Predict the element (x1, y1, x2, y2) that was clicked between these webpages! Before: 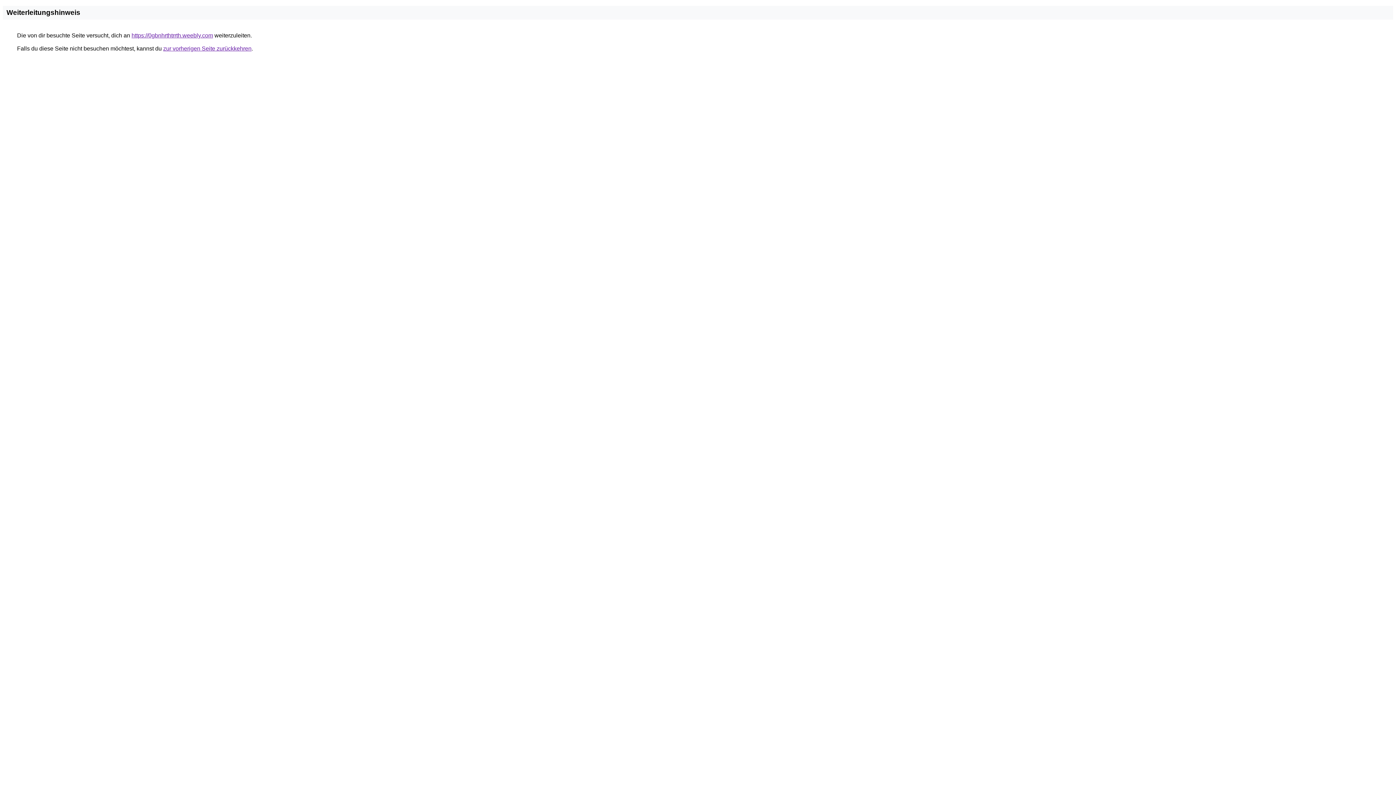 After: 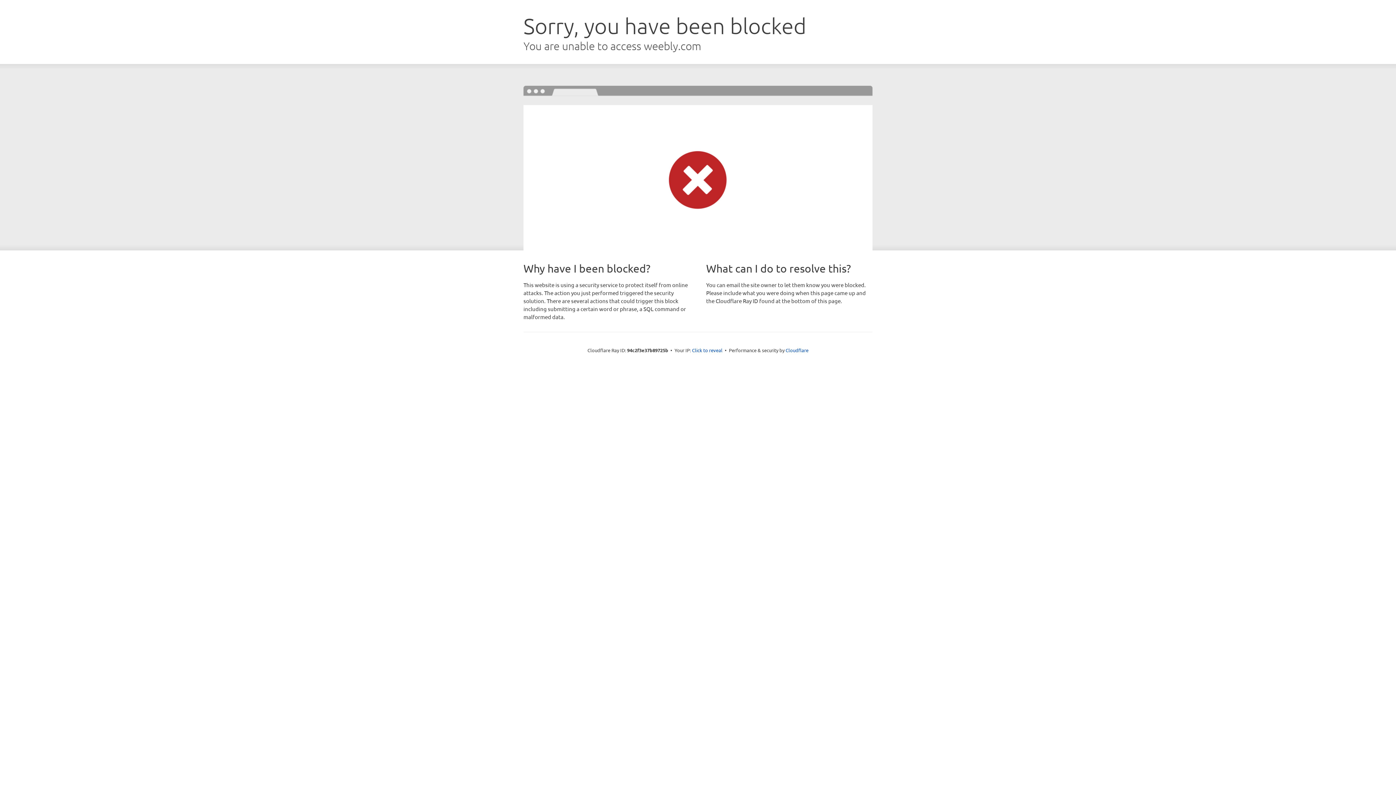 Action: label: https://0gbnhrthtrrth.weebly.com bbox: (131, 32, 213, 38)